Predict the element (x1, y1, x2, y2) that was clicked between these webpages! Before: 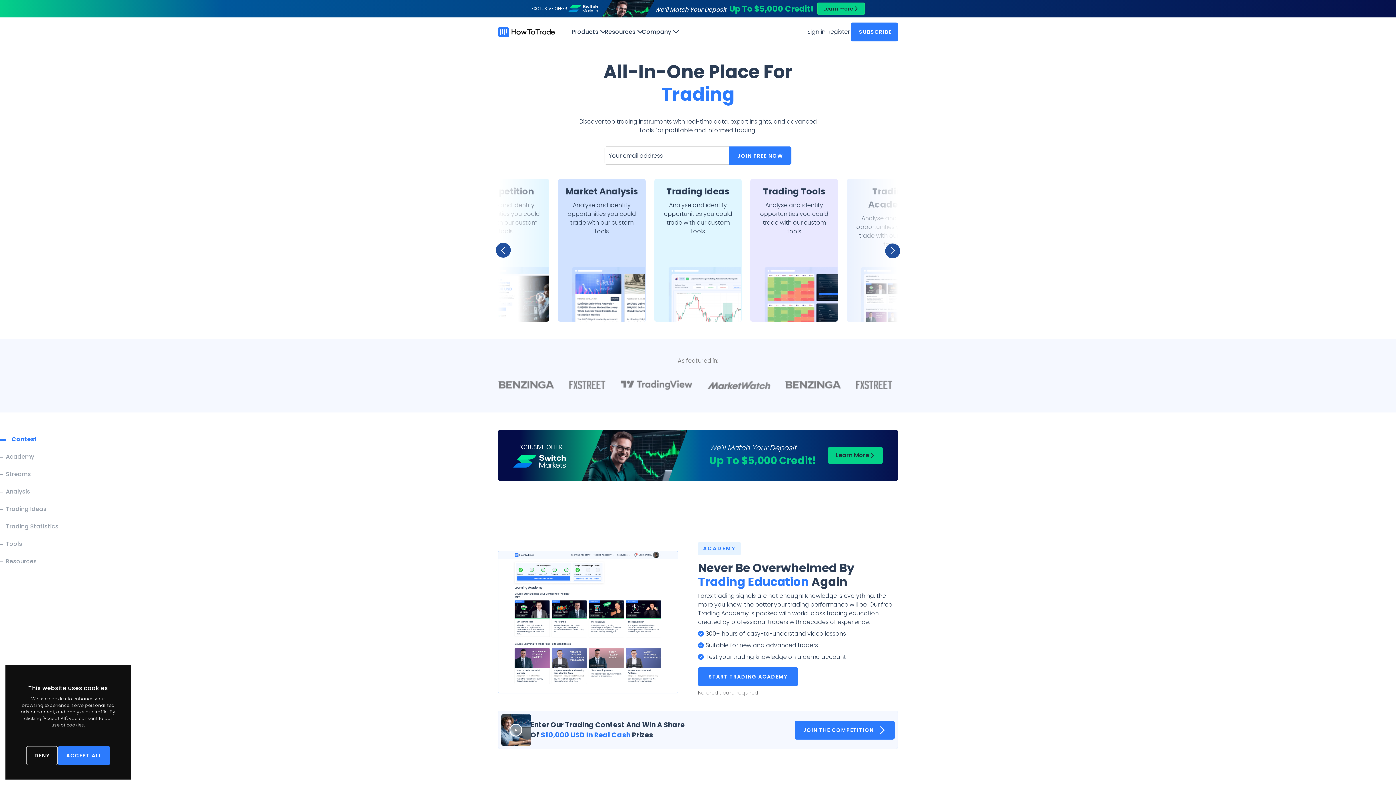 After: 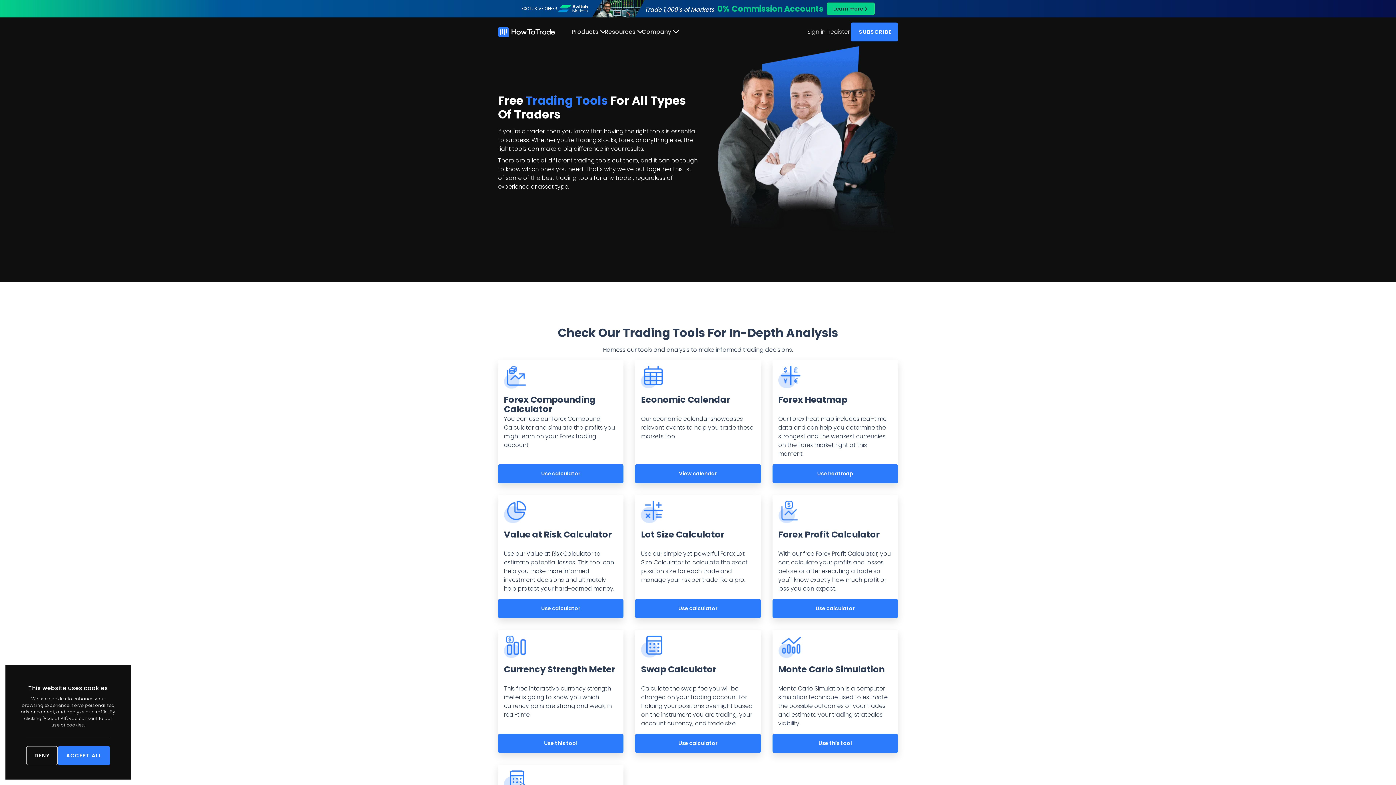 Action: label: Trading Tools

Analyse and identify opportunities you could trade with our custom tools

Trading Tools

Explore our range of custom trading tools including...

Lot size calculator
Forex swap calculator
Value at Risk (VaR) calculator
GET STARTED bbox: (750, 179, 838, 321)